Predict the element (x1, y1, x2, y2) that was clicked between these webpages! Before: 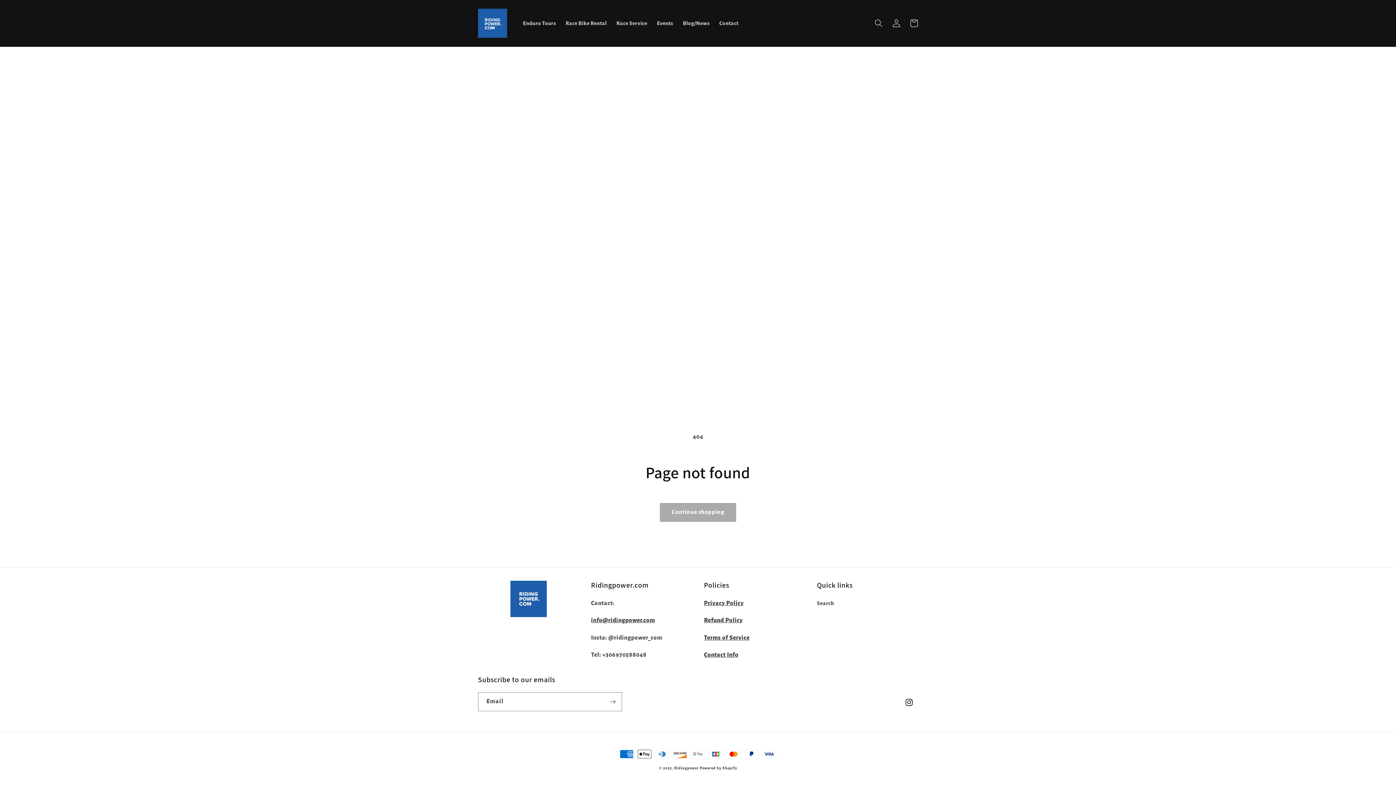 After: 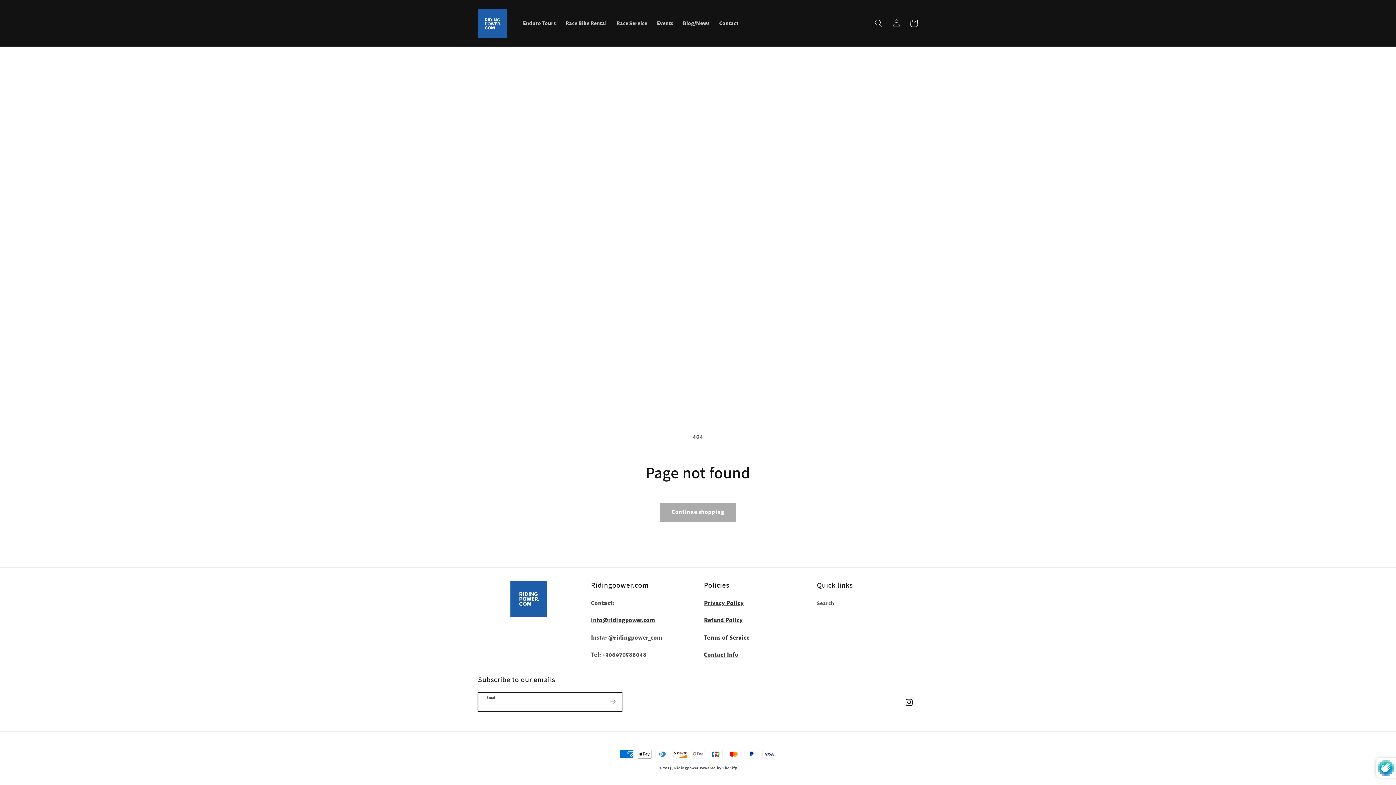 Action: bbox: (604, 692, 621, 711) label: Subscribe